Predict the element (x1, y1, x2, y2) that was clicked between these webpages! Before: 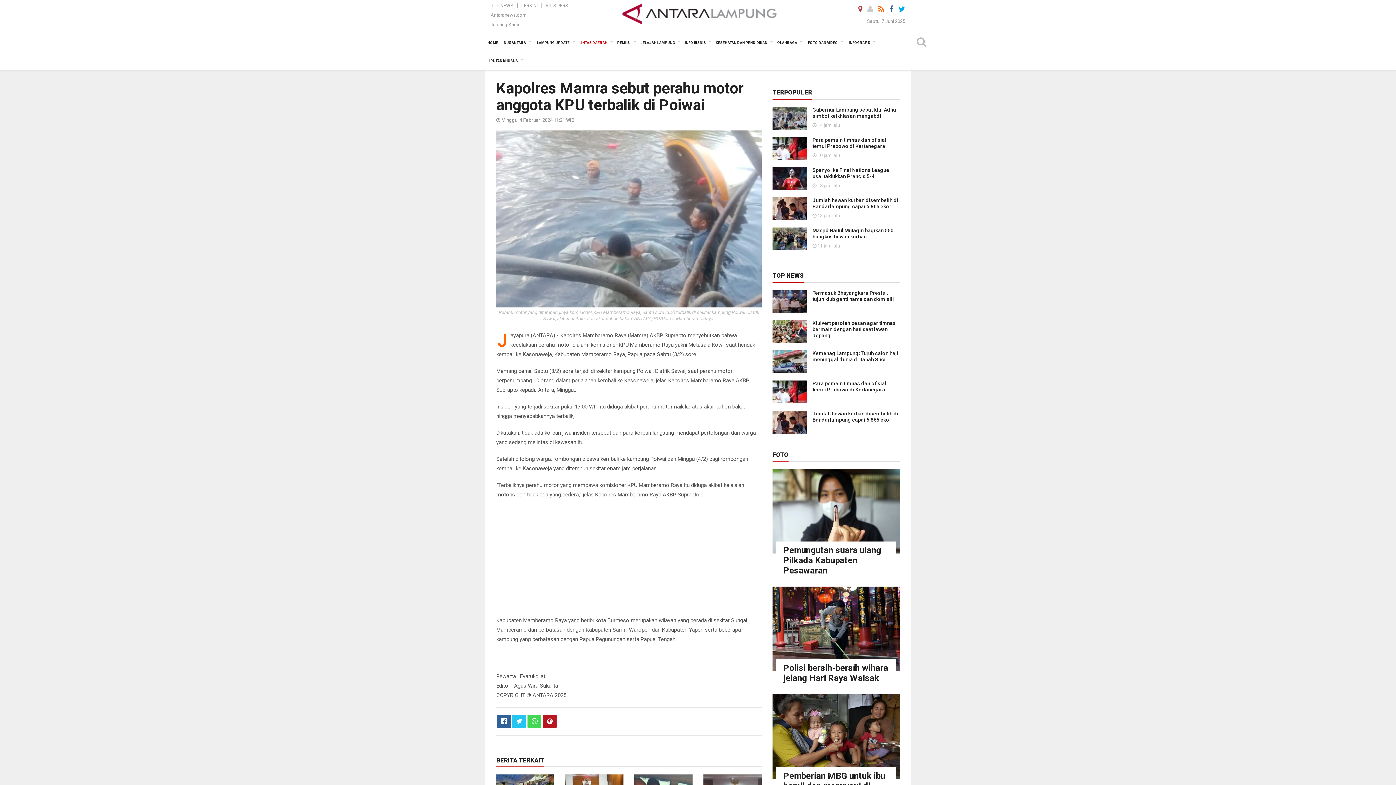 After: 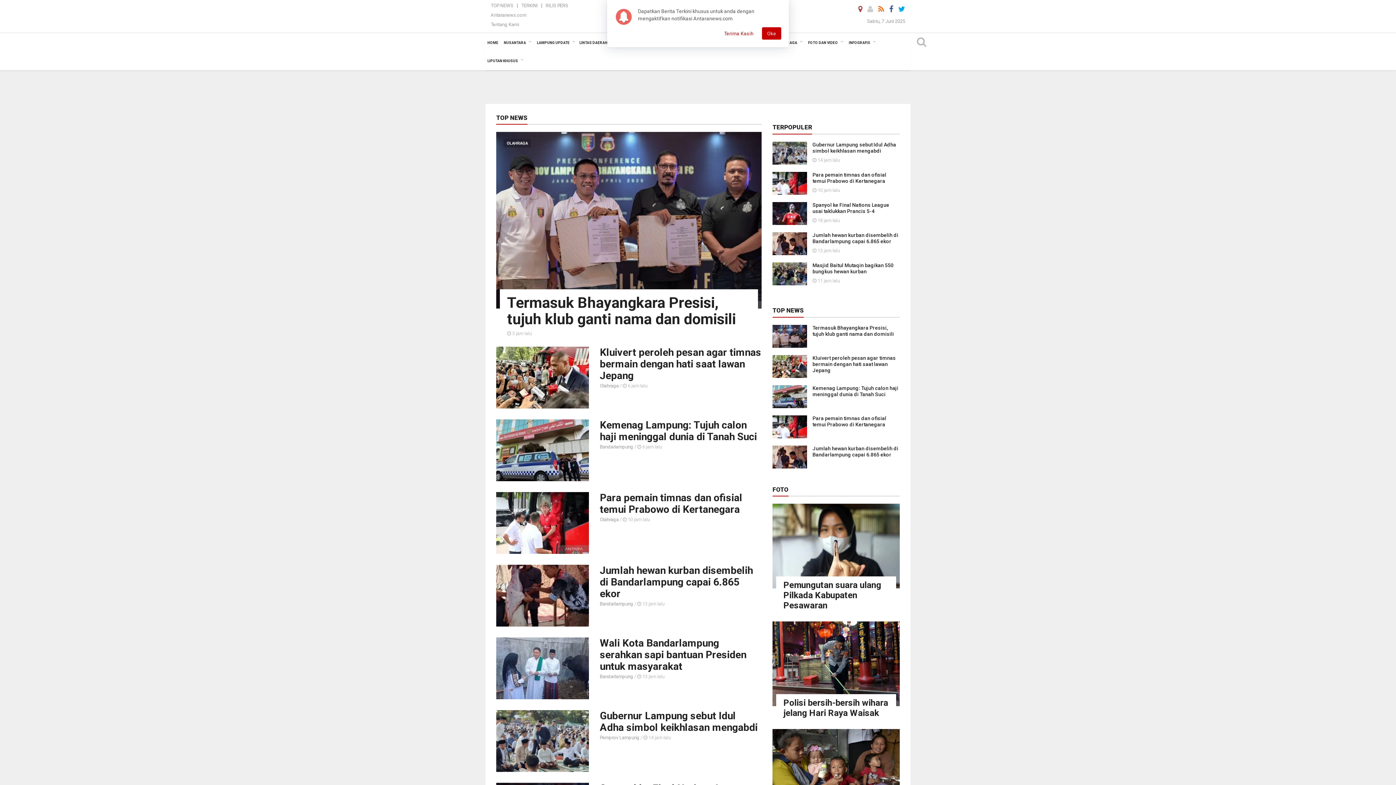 Action: bbox: (772, 268, 804, 282) label: TOP NEWS